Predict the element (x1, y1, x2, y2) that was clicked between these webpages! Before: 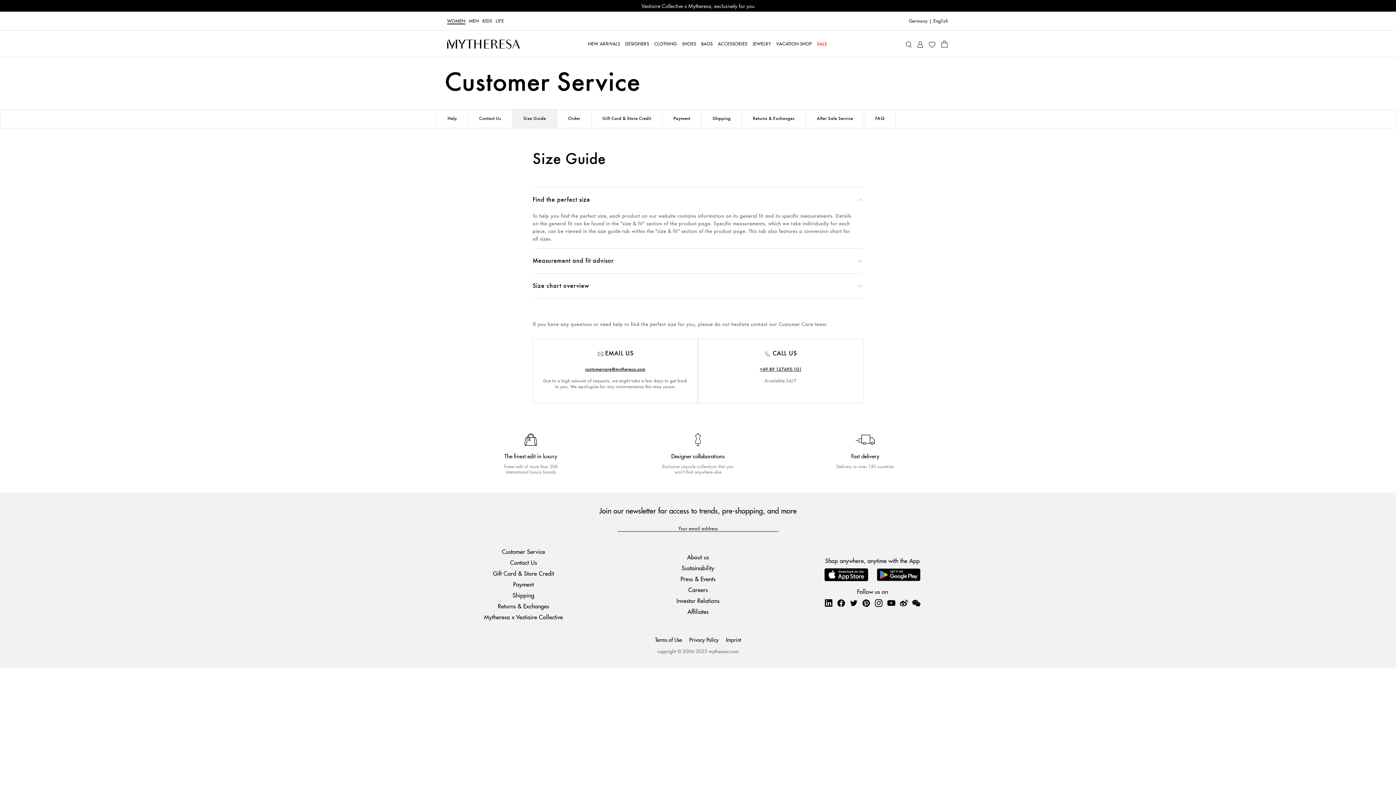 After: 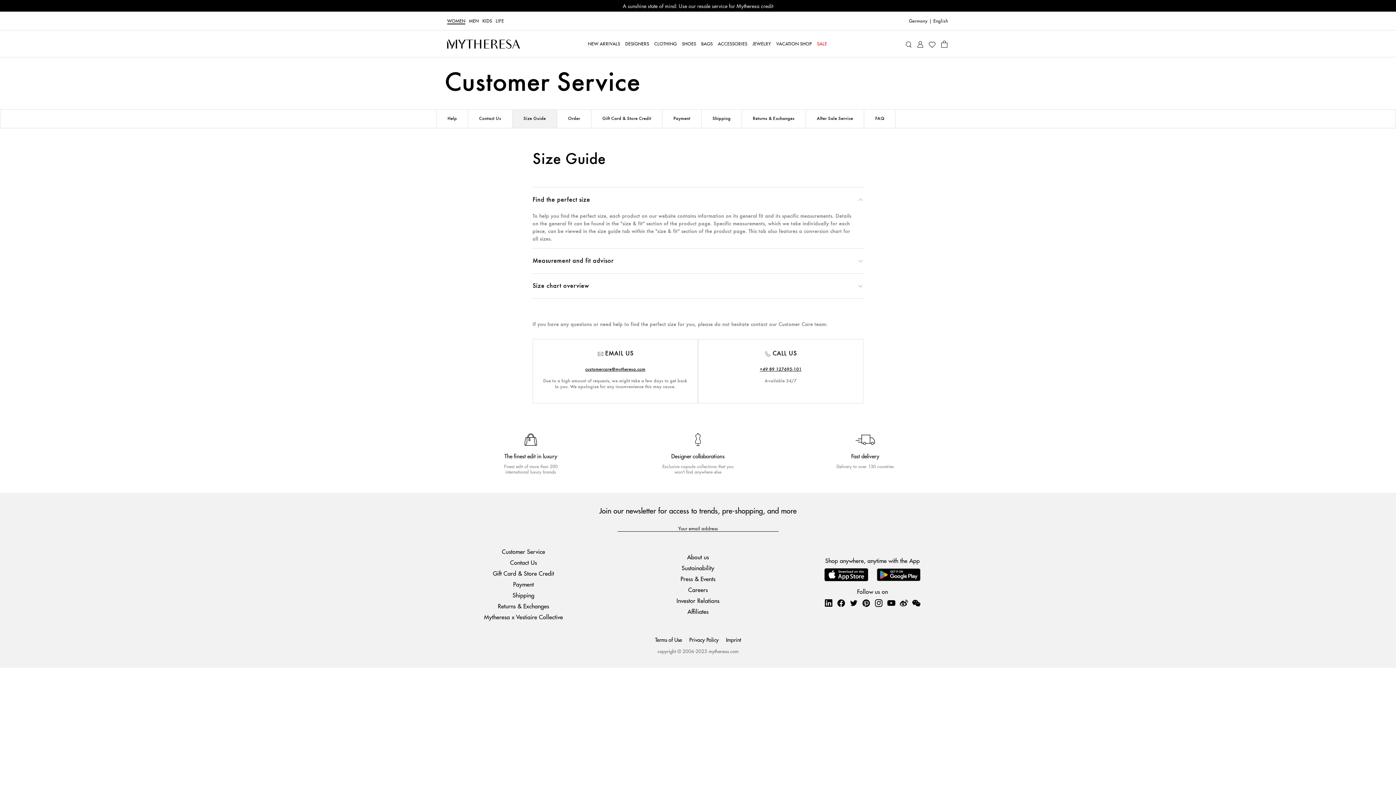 Action: bbox: (899, 597, 908, 609) label: Mytheresa on Weibo